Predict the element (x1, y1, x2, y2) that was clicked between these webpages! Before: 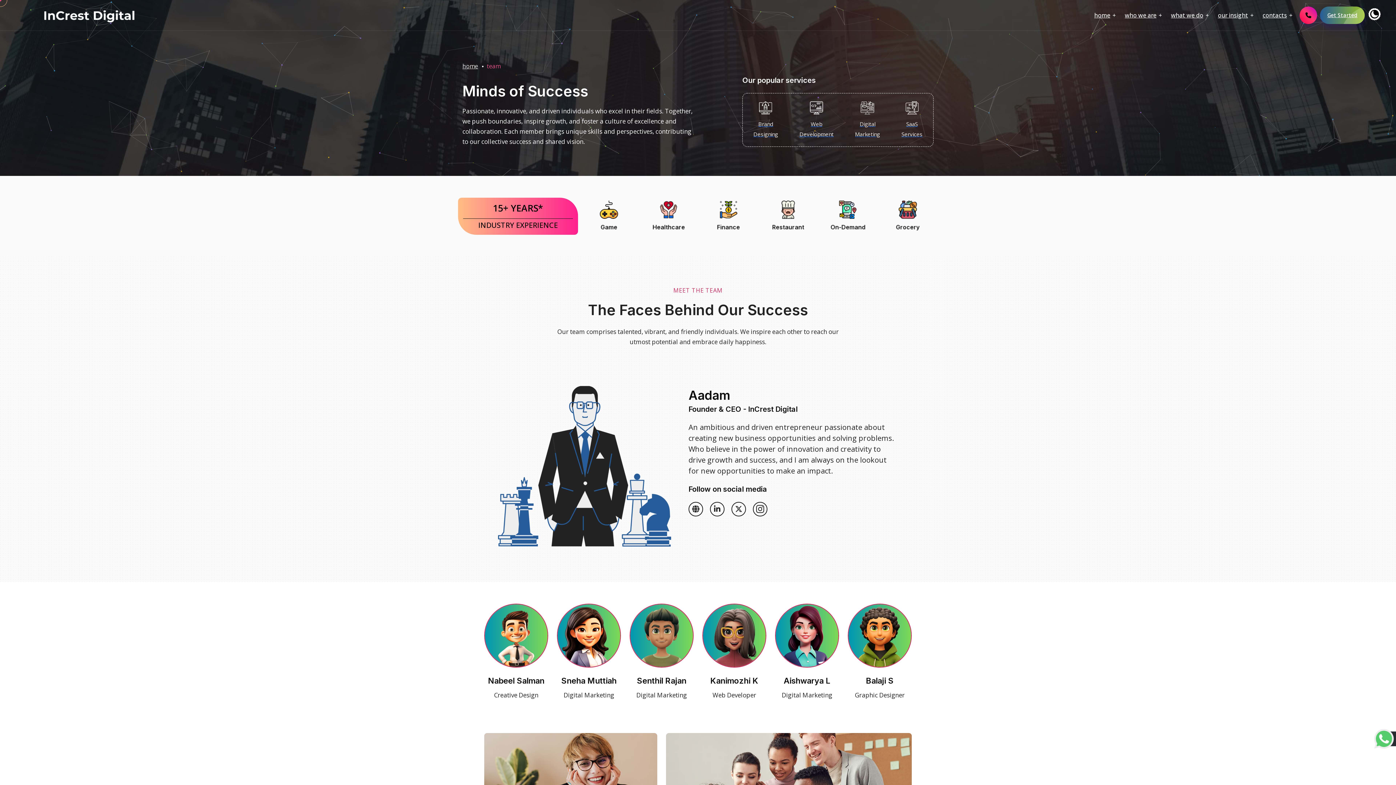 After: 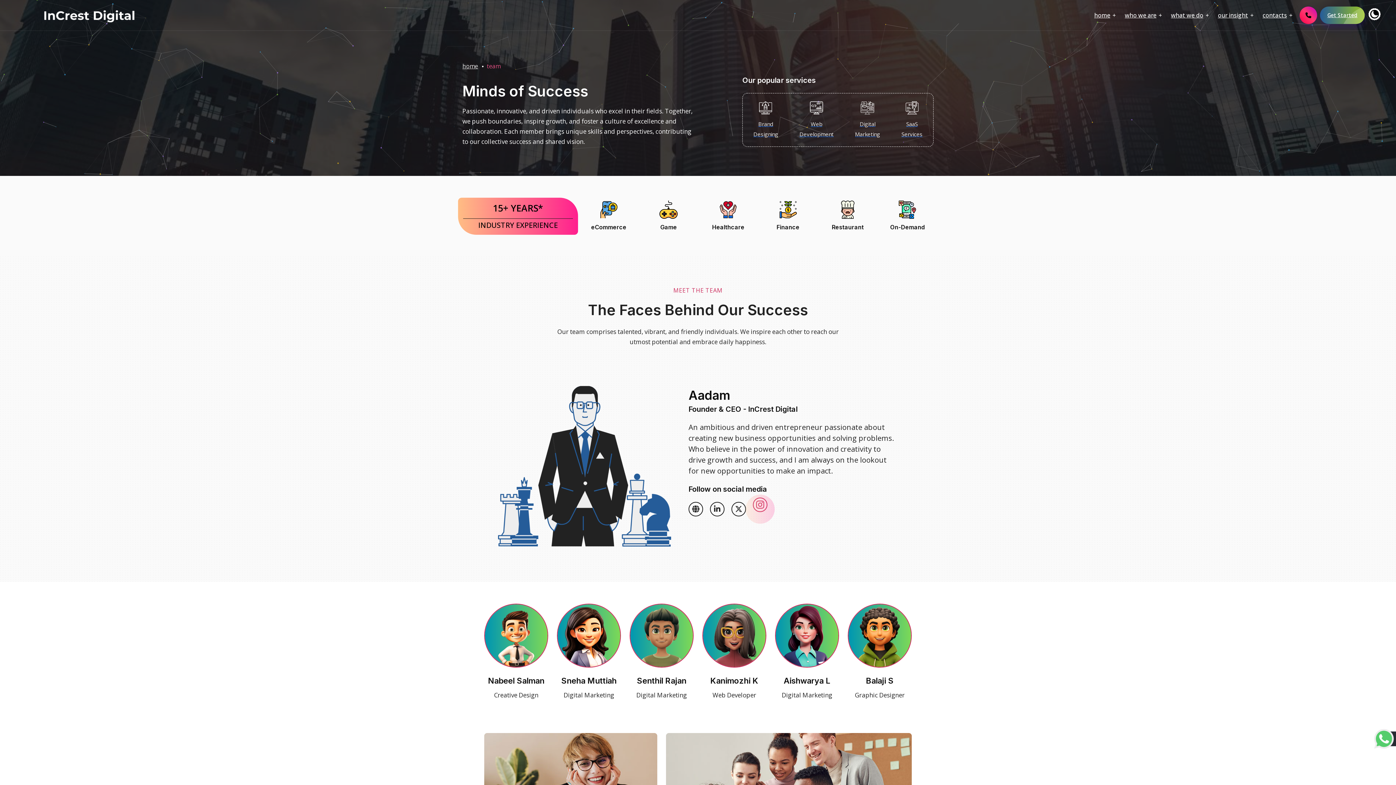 Action: bbox: (753, 502, 767, 516)